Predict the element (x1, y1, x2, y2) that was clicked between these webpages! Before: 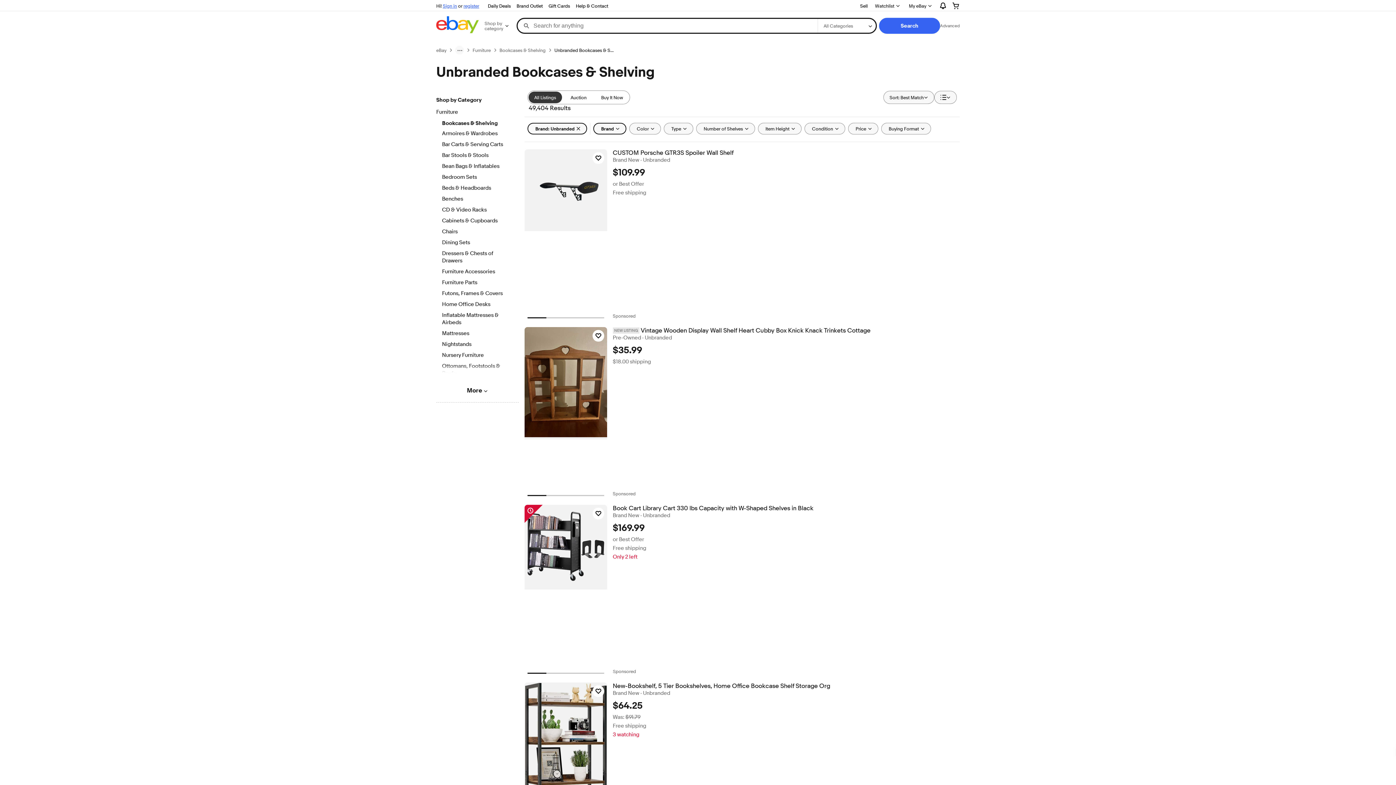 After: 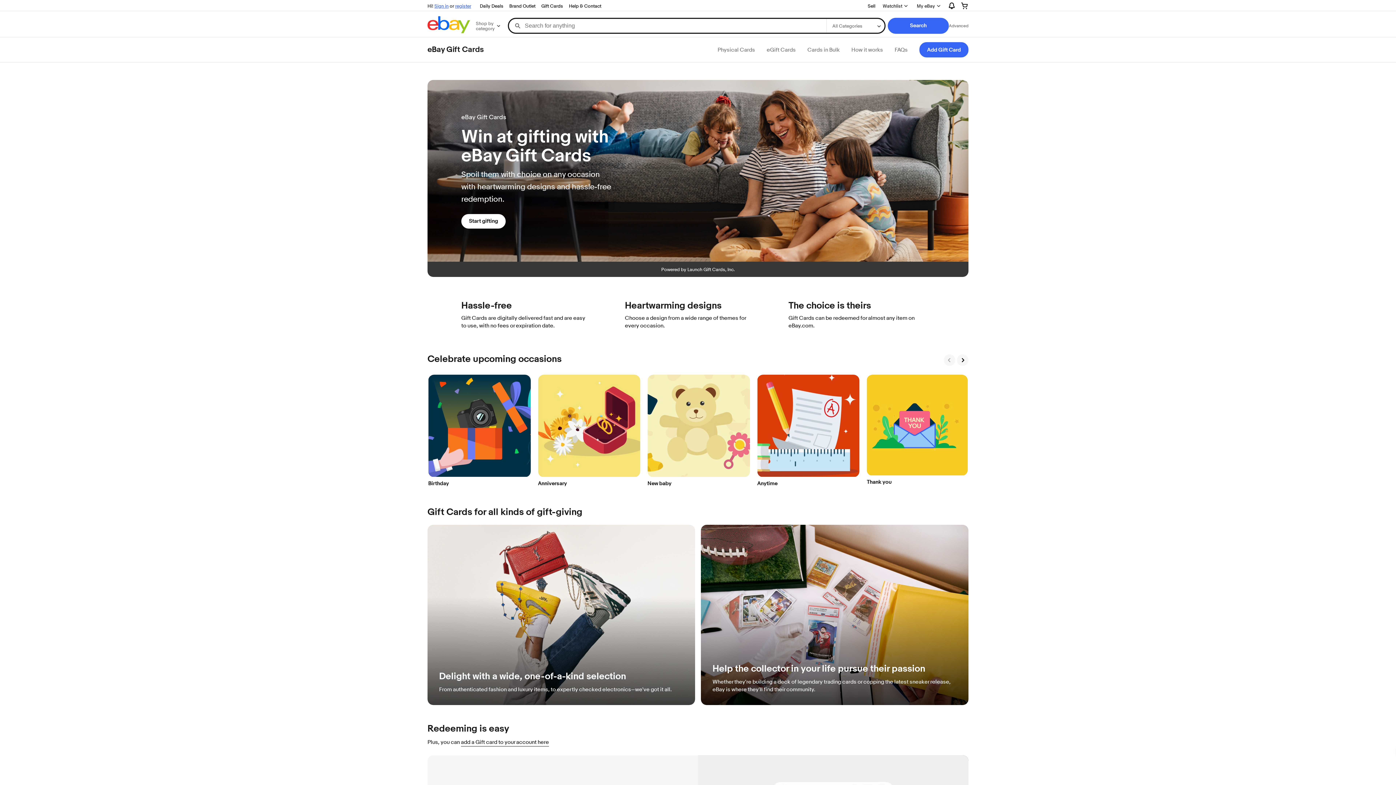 Action: label: Gift Cards bbox: (545, 1, 573, 10)